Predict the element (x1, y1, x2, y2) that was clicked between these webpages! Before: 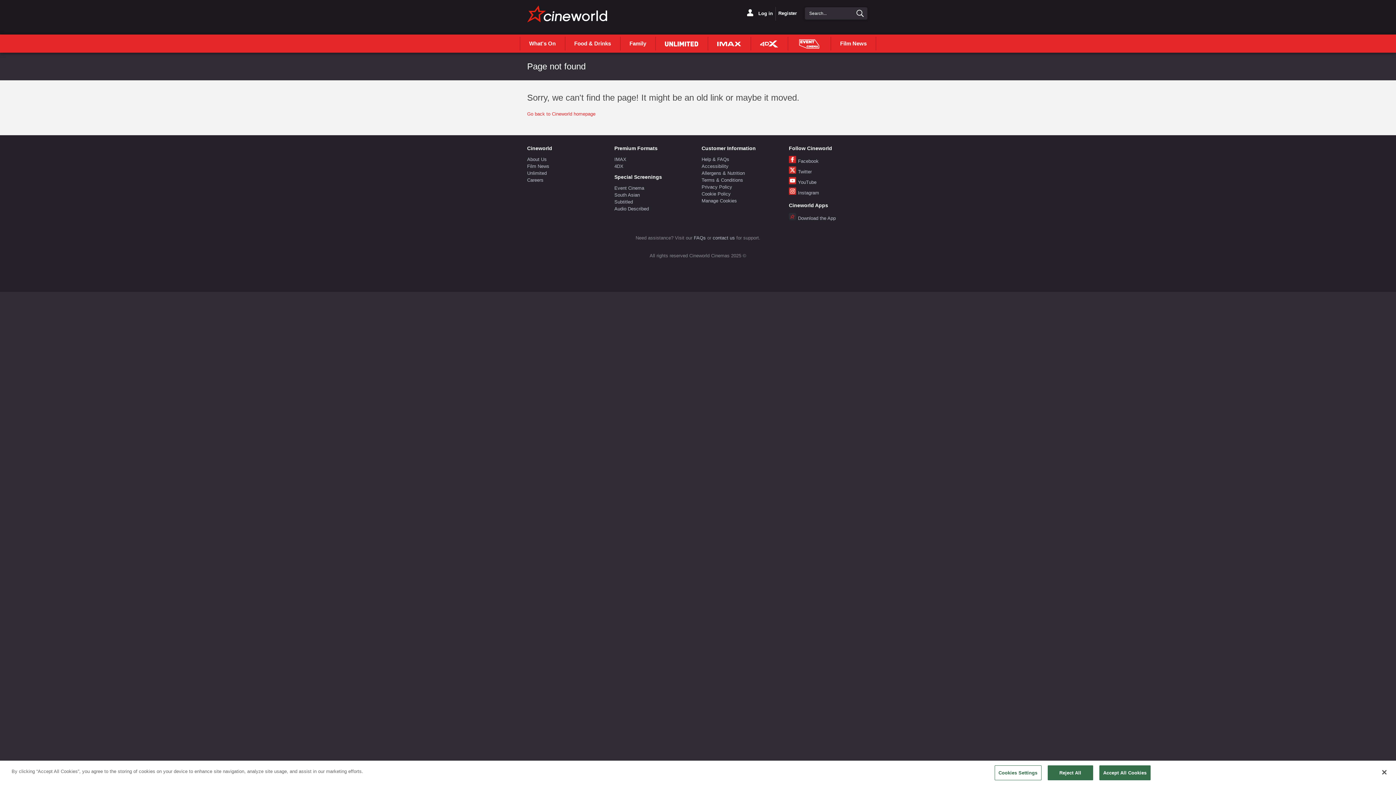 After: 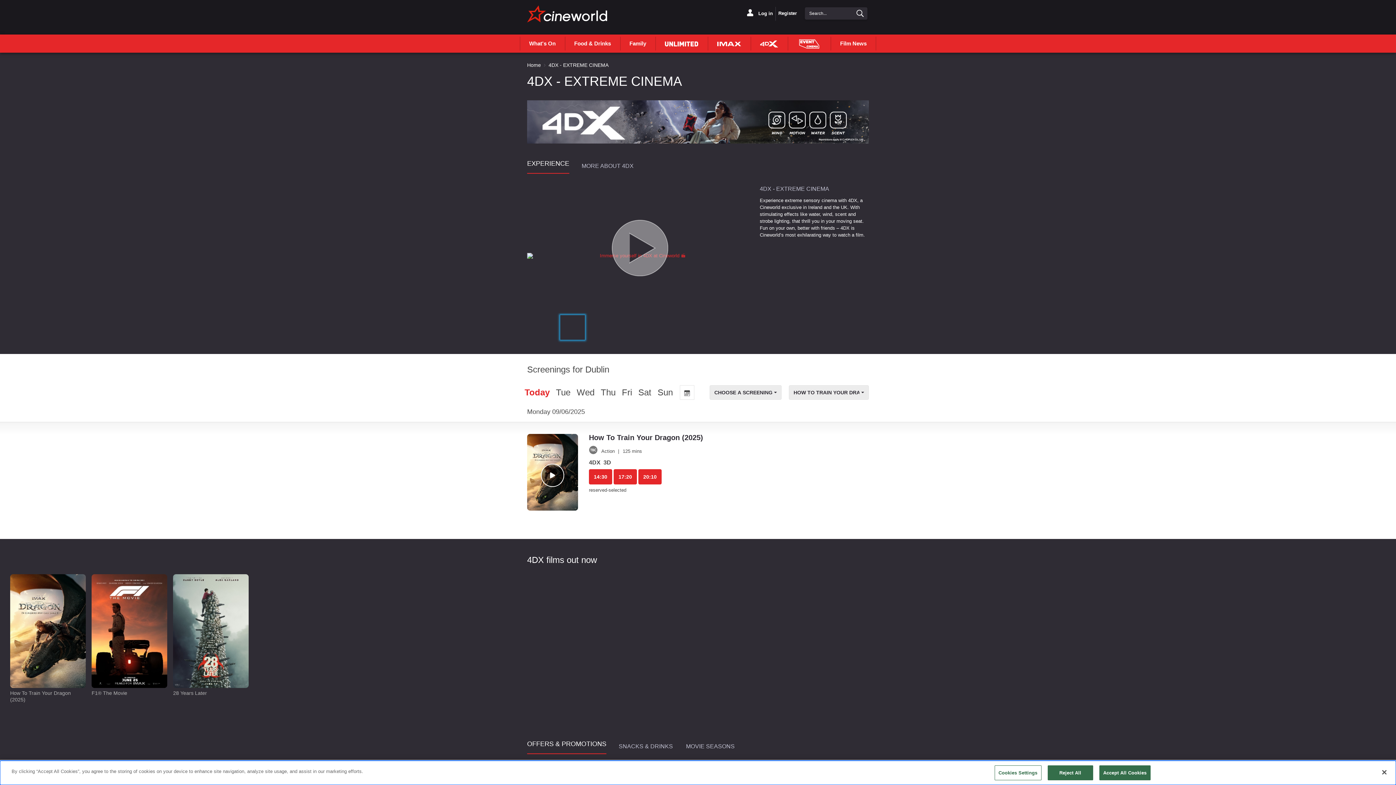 Action: bbox: (750, 34, 788, 52) label: /4dx